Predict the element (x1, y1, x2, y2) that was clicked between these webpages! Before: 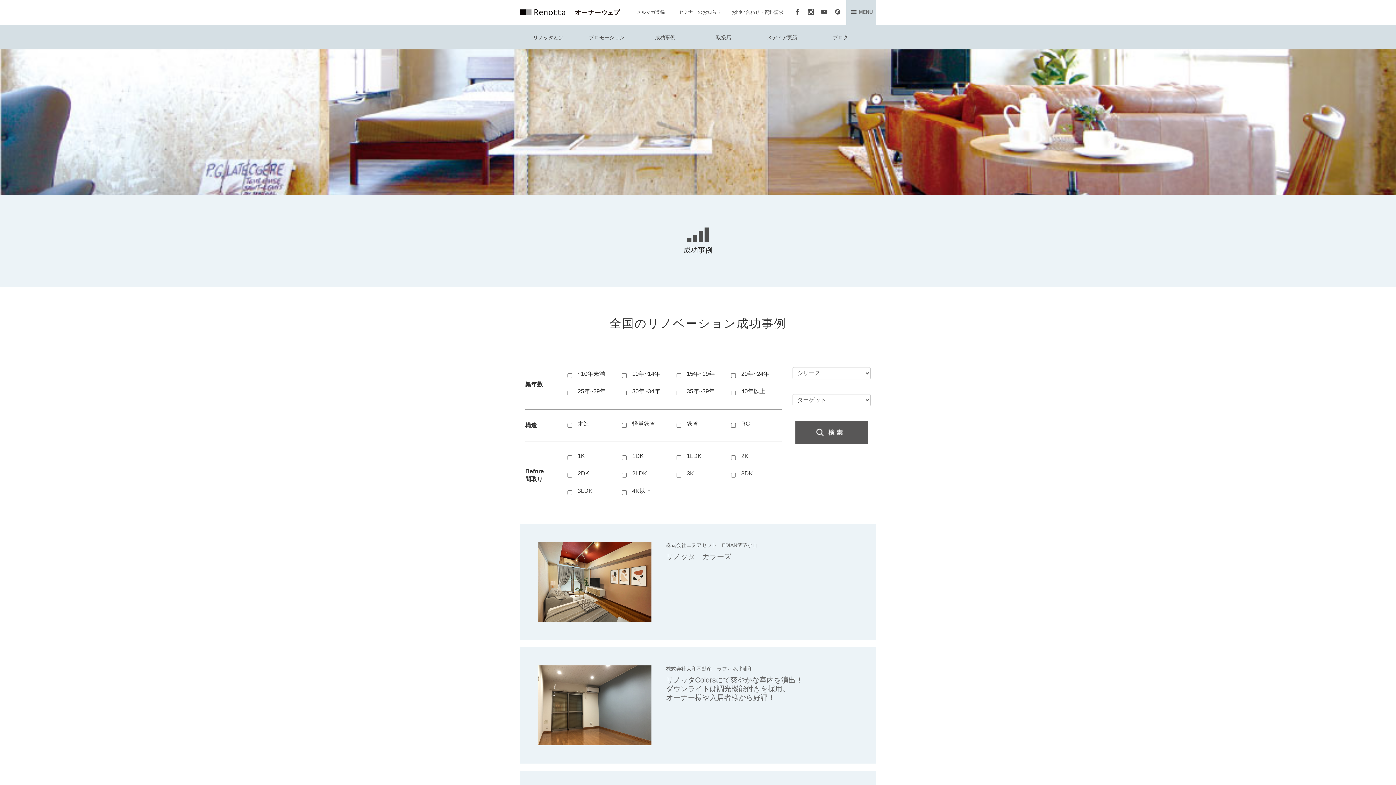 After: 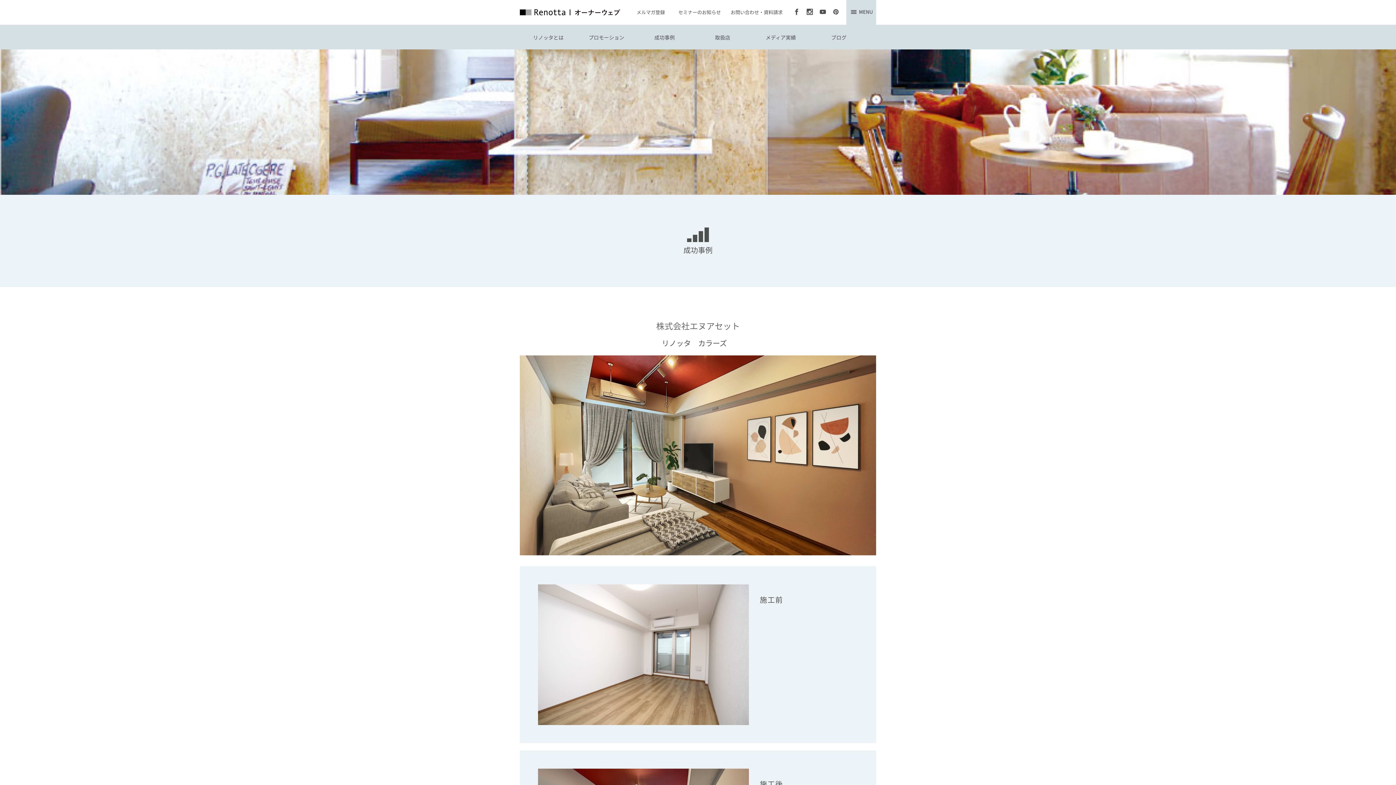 Action: label: 株式会社エヌアセット　EDIAN武蔵小山

リノッタ　カラーズ　 bbox: (520, 524, 876, 640)